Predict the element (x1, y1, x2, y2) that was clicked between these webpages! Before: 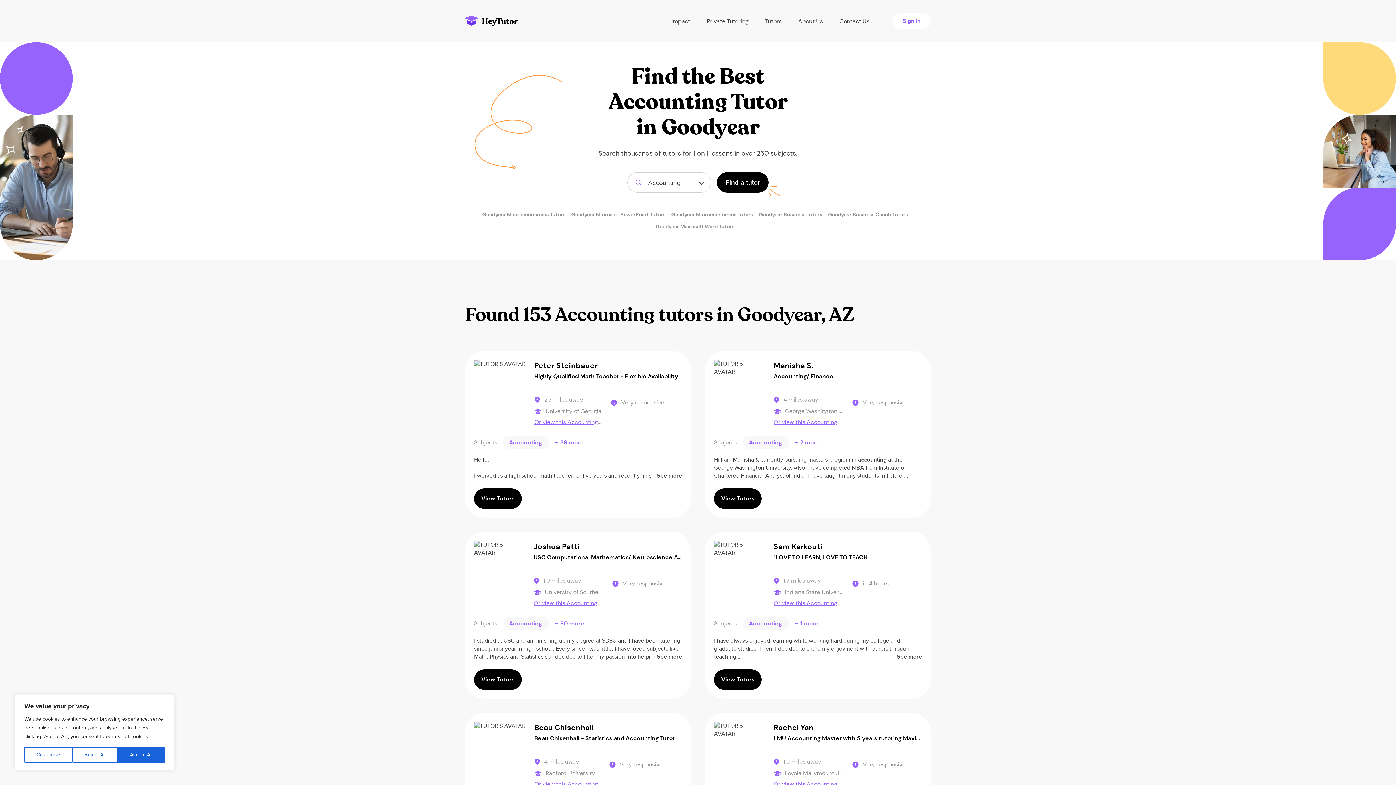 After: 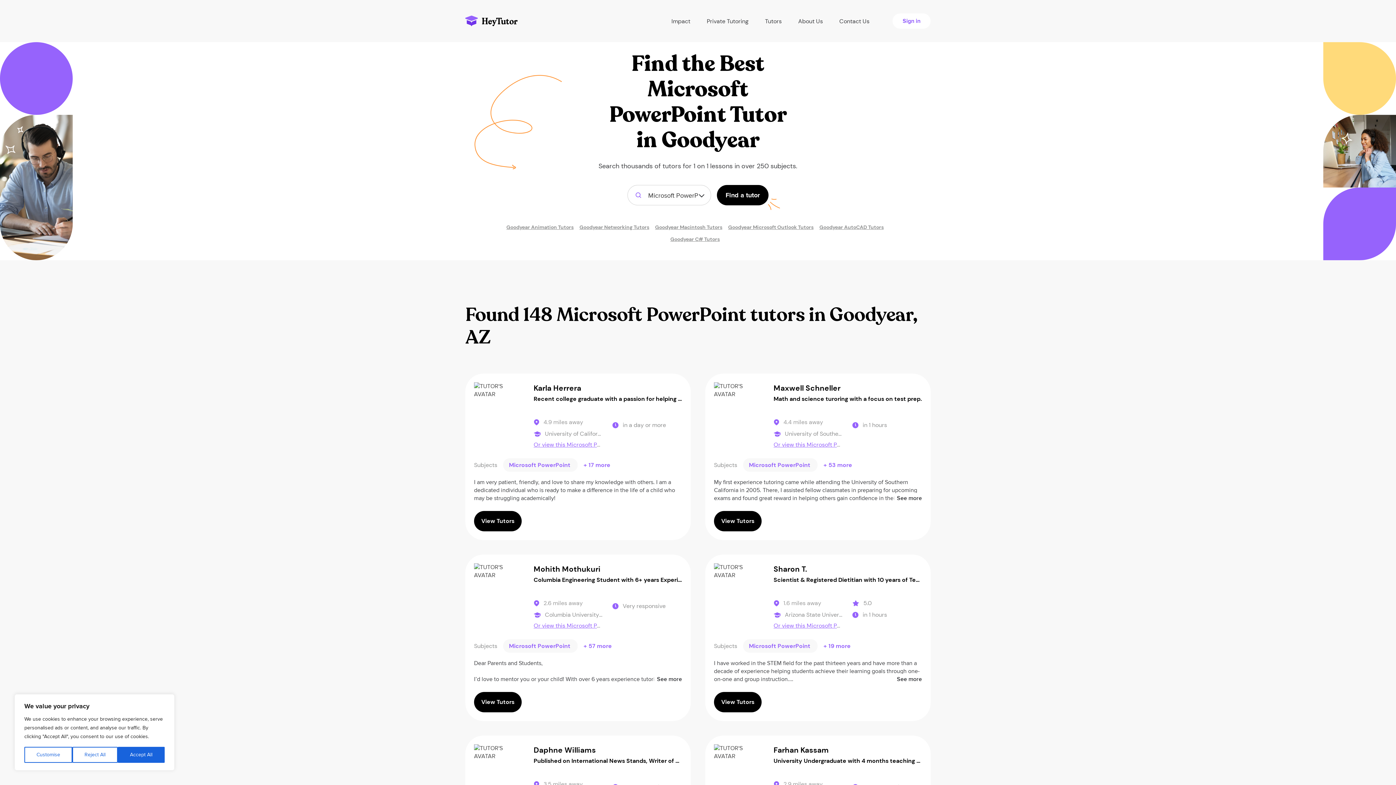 Action: label: Goodyear Microsoft PowerPoint Tutors bbox: (571, 210, 665, 218)